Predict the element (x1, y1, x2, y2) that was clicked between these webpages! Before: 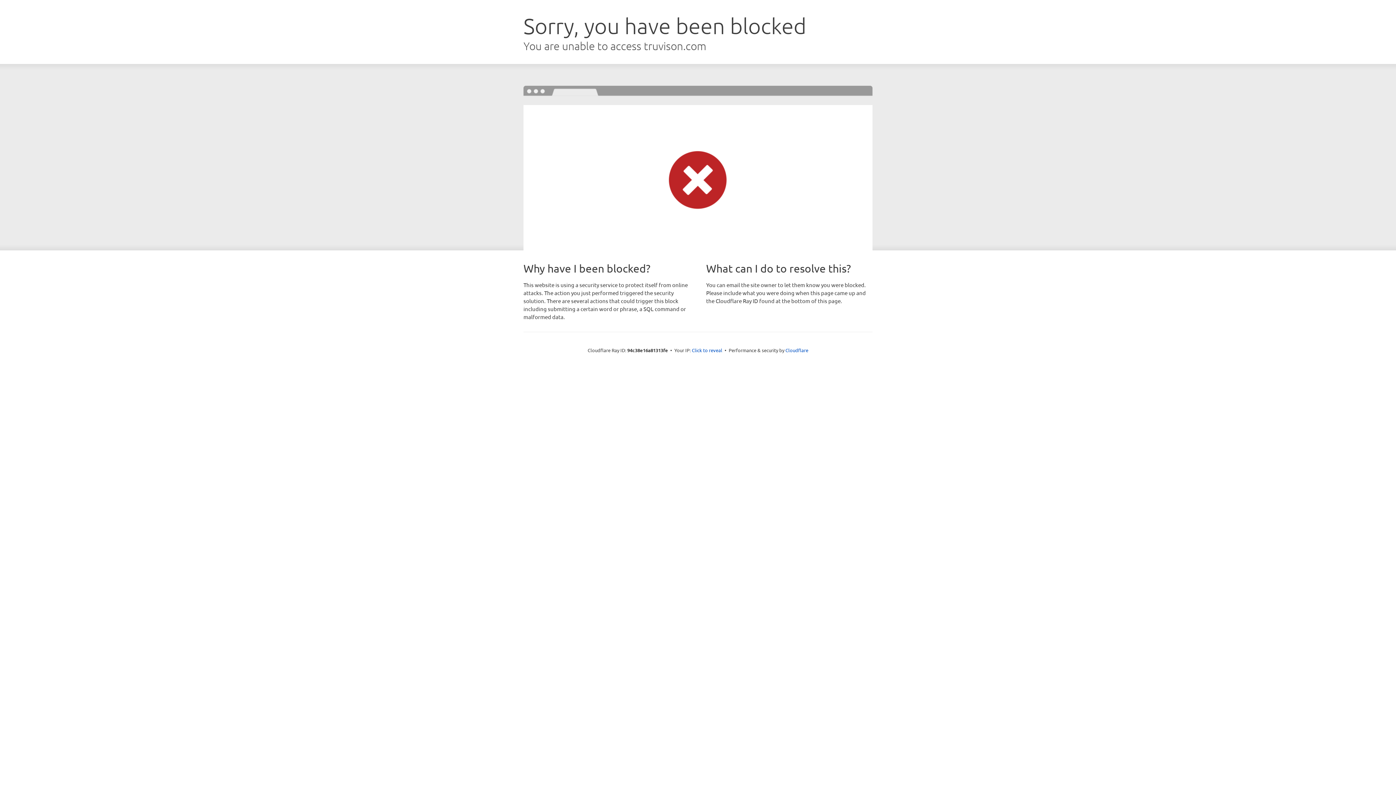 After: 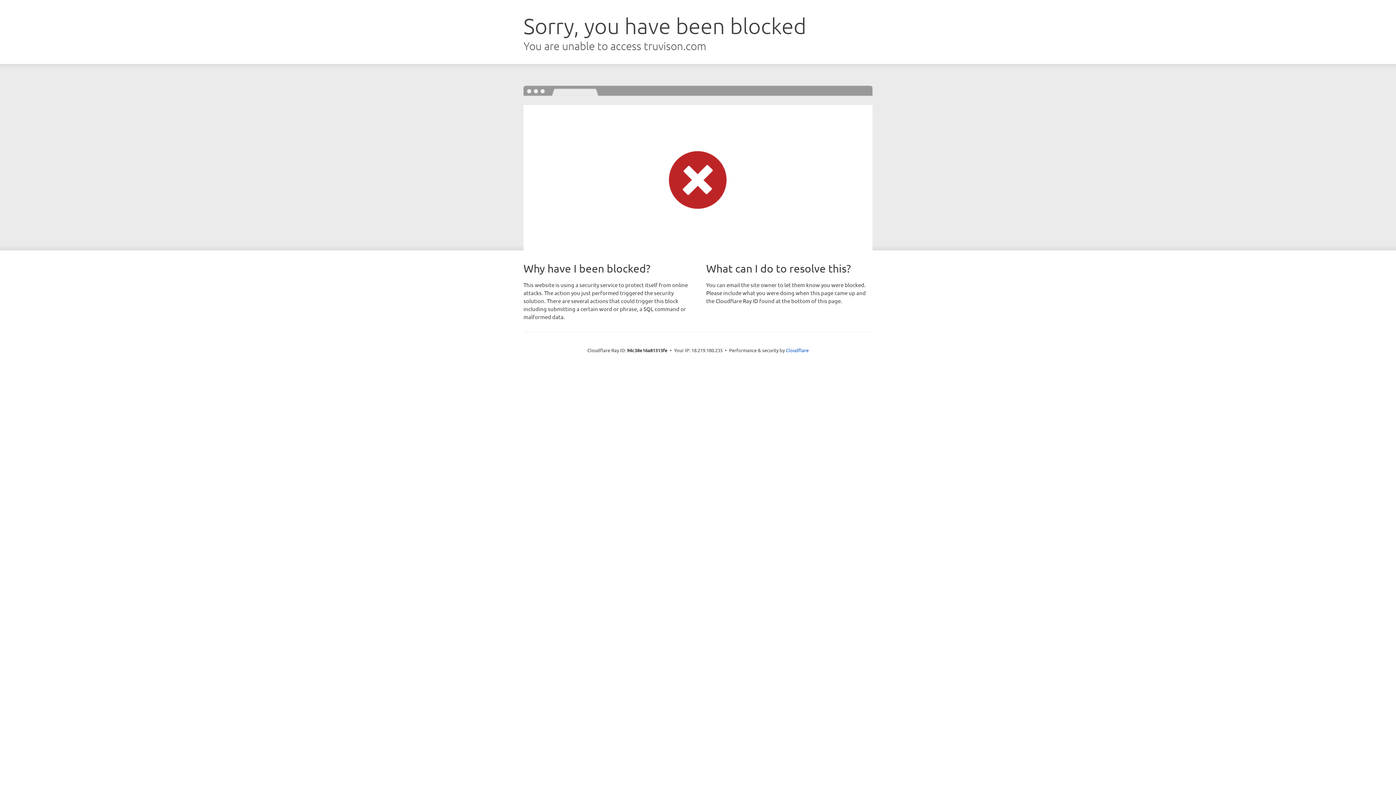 Action: bbox: (692, 346, 722, 353) label: Click to reveal